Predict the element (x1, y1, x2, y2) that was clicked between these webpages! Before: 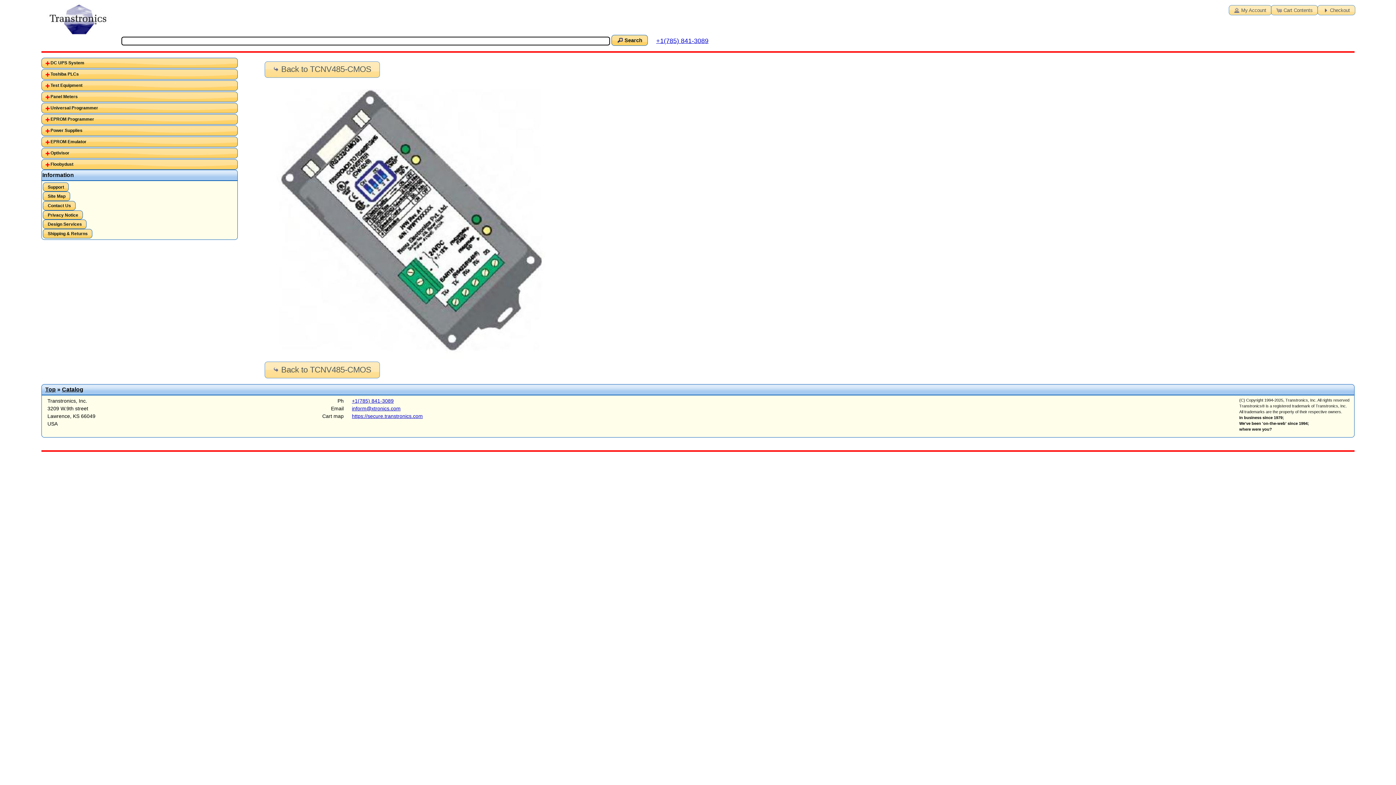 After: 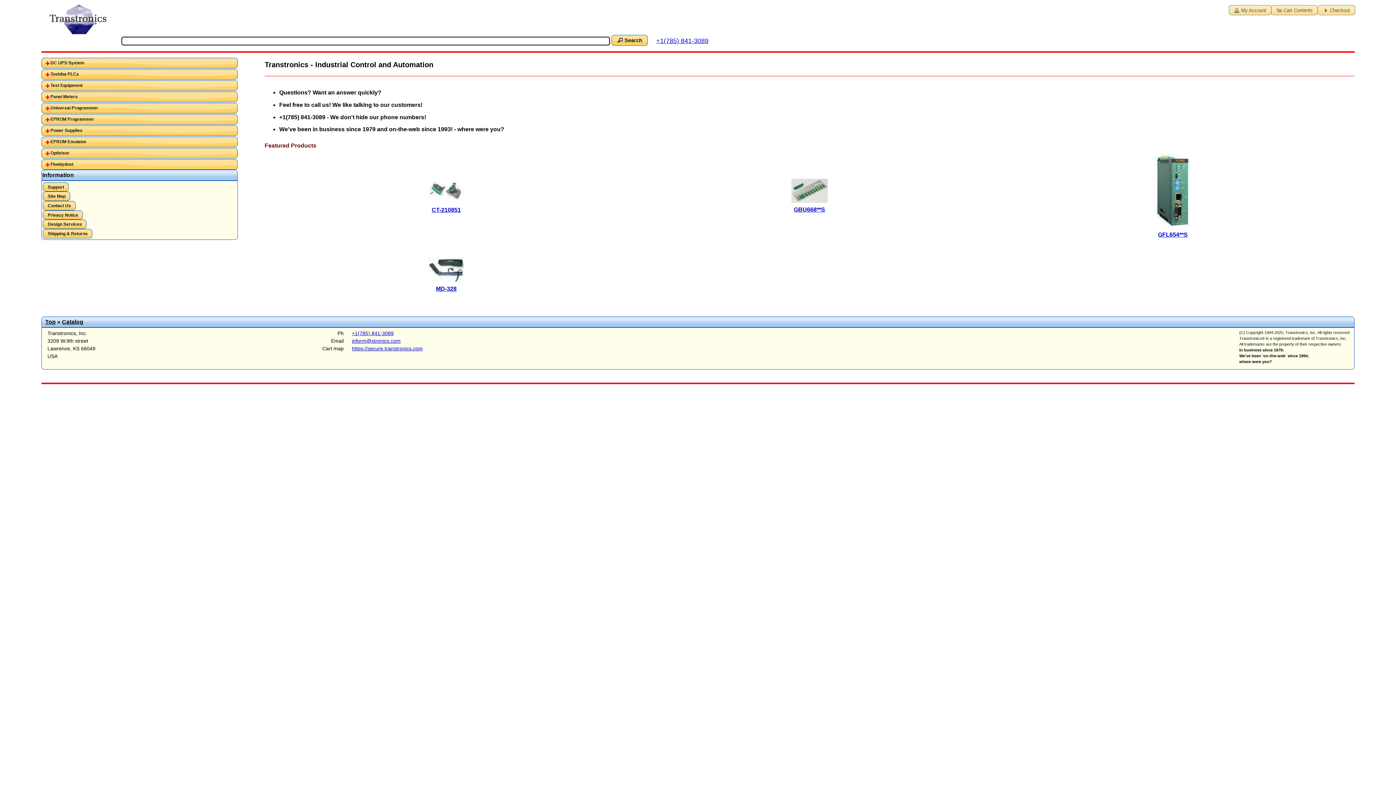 Action: bbox: (45, 386, 55, 392) label: Top